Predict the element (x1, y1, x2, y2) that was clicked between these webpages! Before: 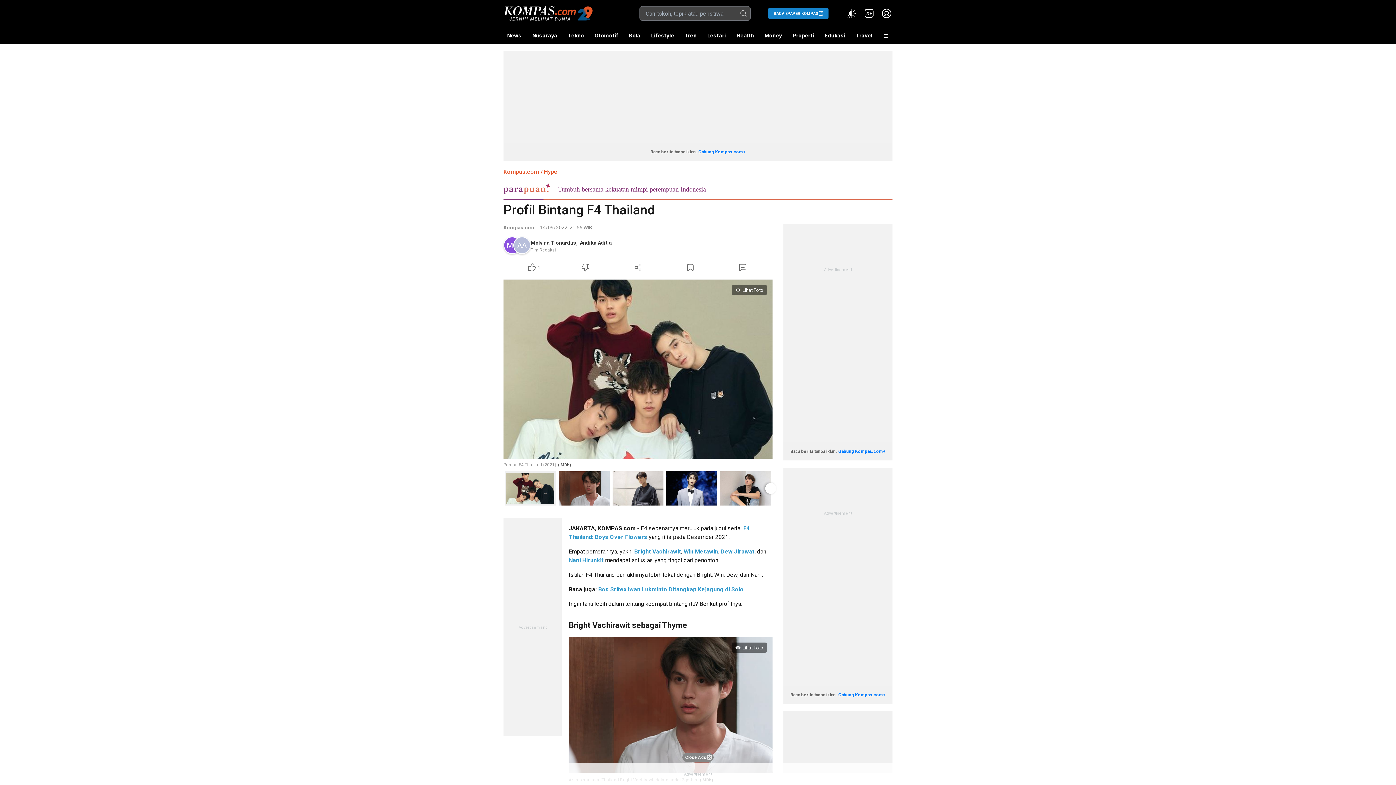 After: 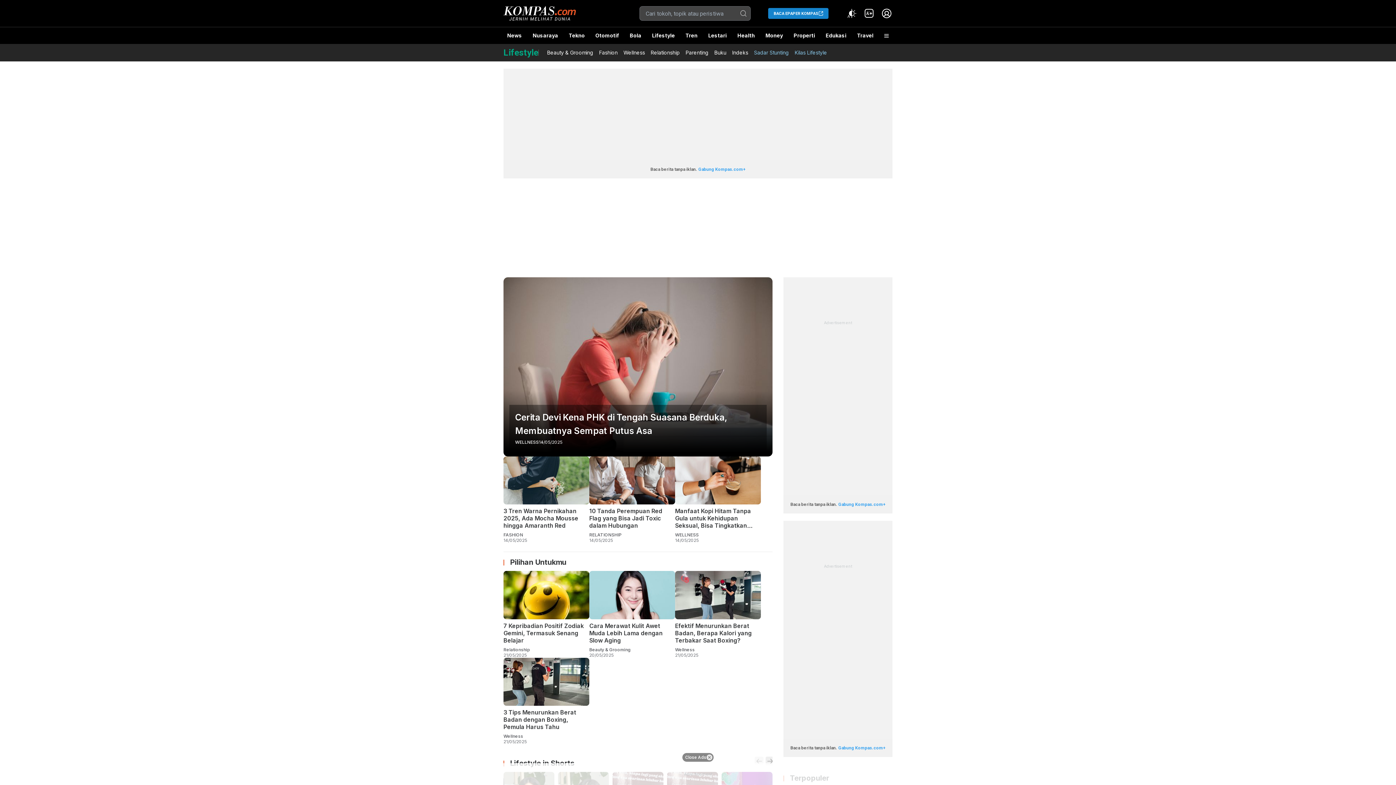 Action: bbox: (647, 27, 677, 44) label: Lifestyle